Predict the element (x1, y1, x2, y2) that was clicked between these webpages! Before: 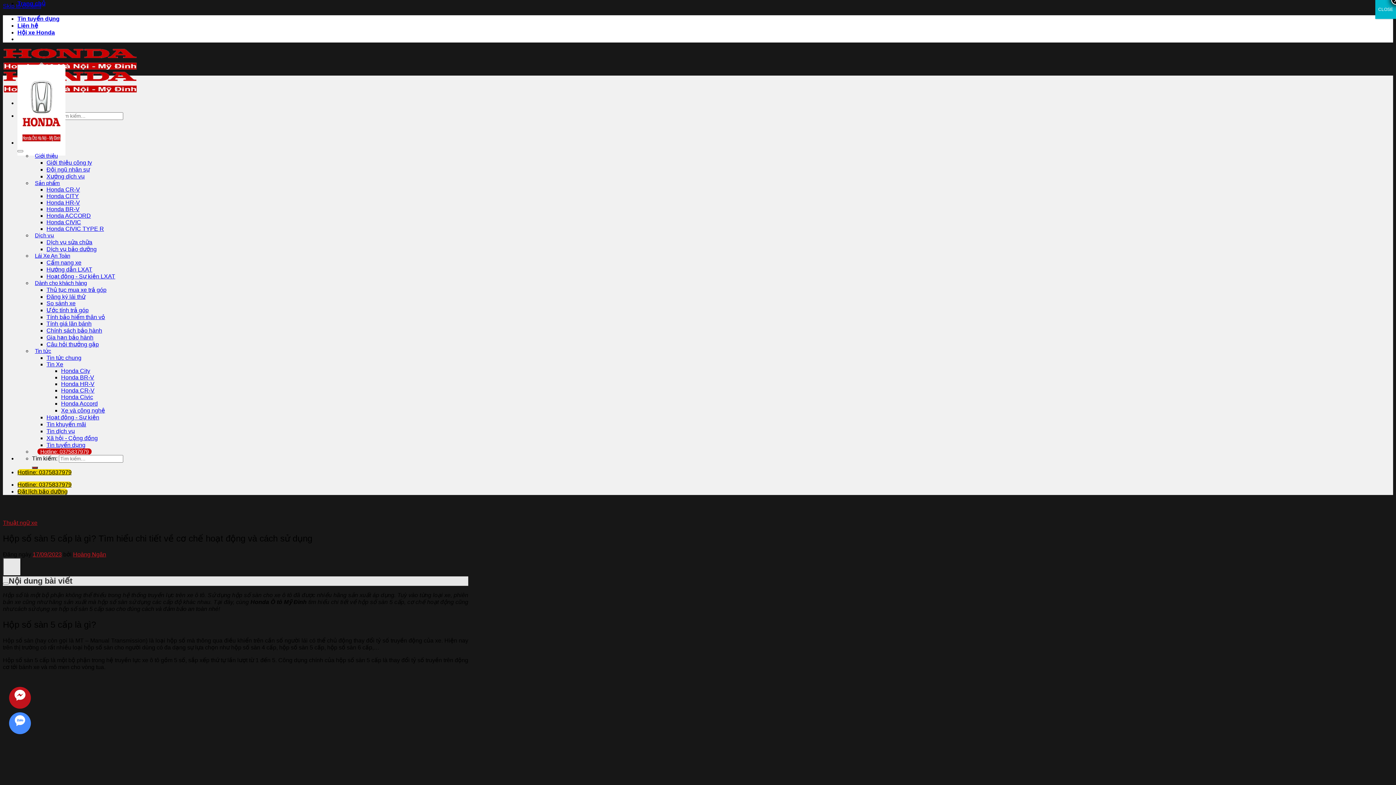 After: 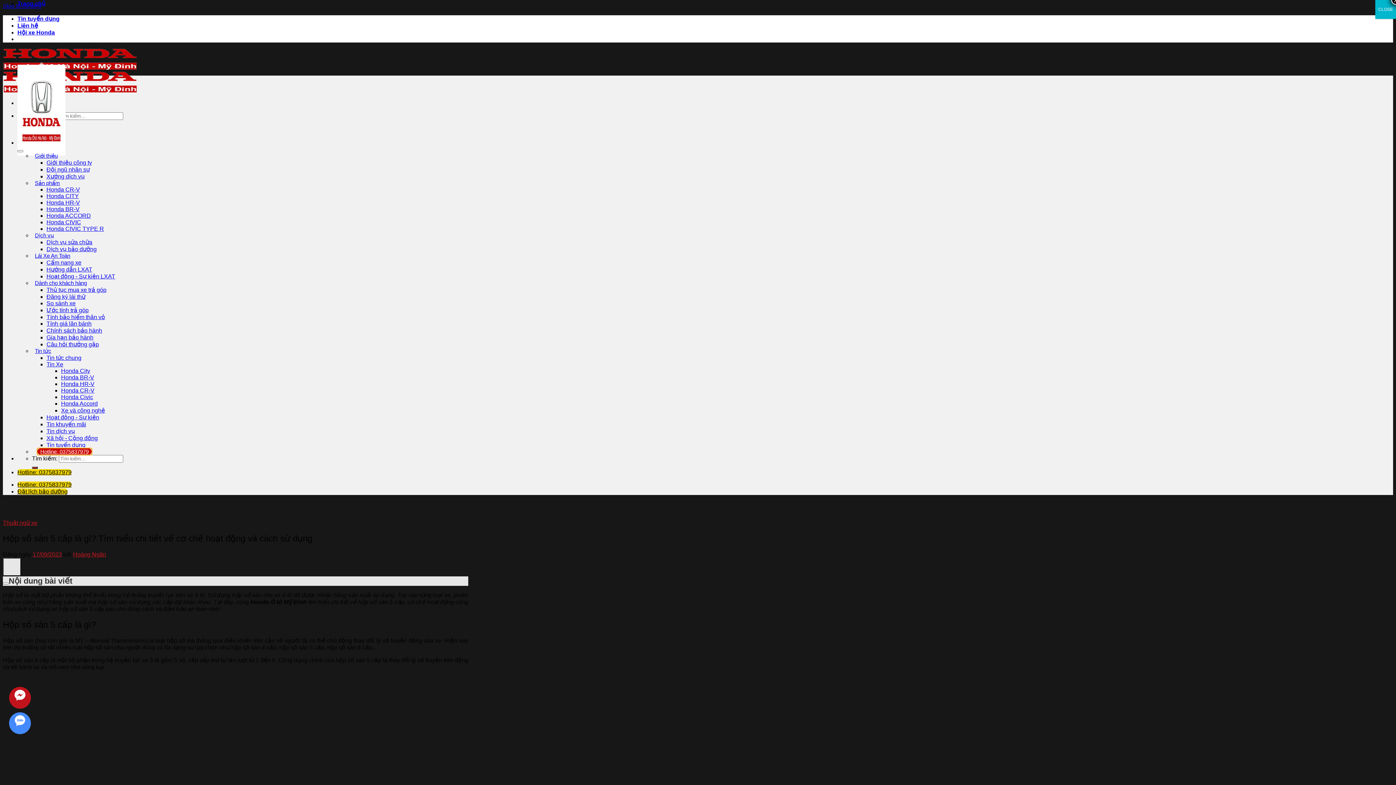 Action: bbox: (37, 448, 91, 454) label: Hotline: 0375837979